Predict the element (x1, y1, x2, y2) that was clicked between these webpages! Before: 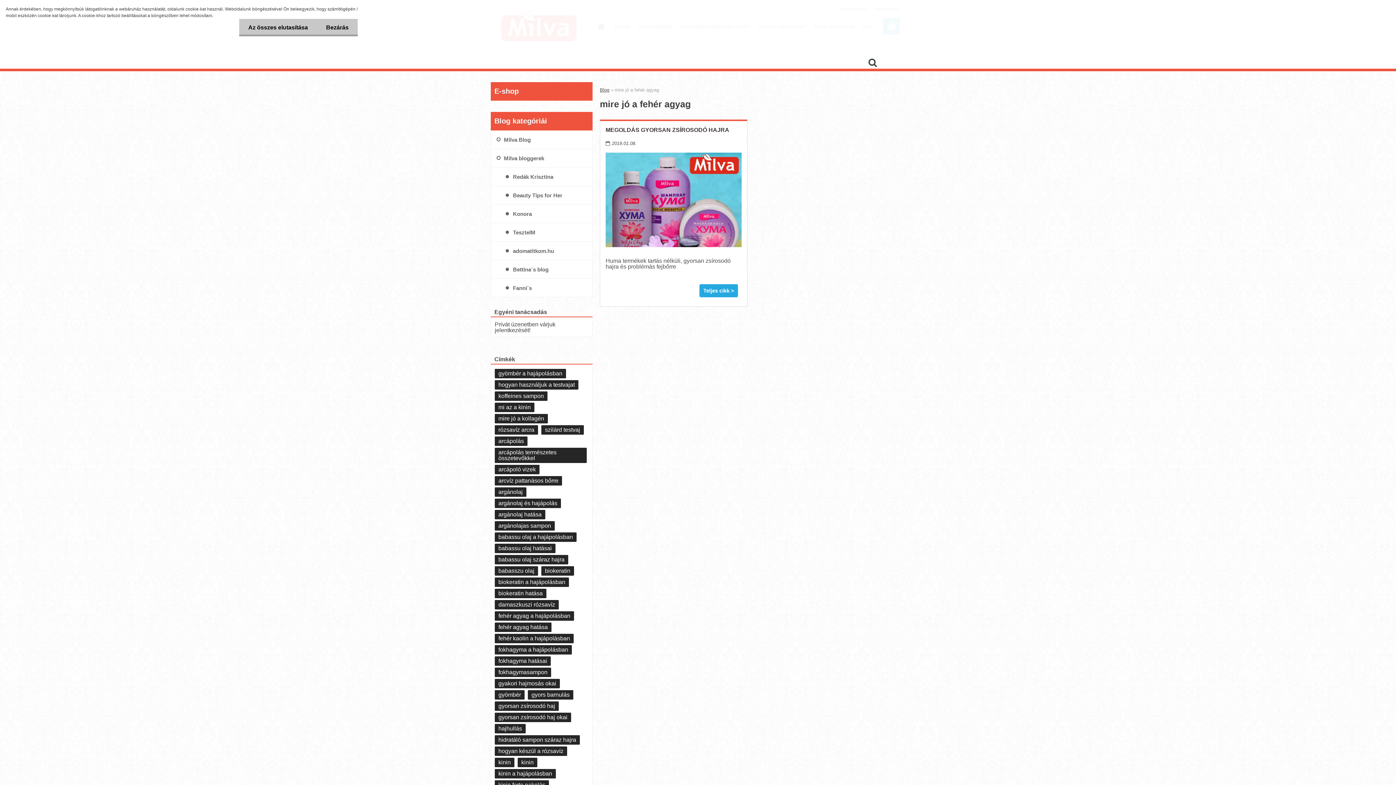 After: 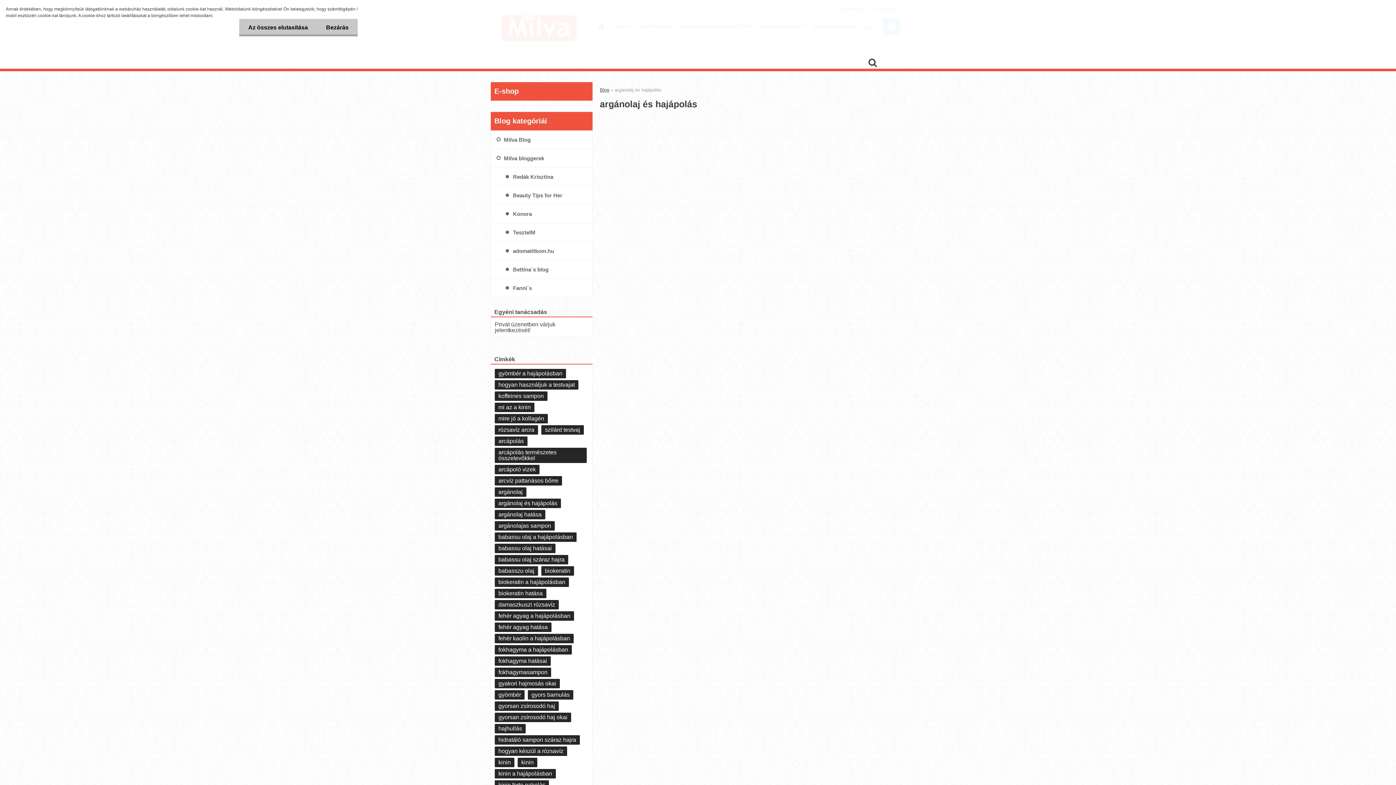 Action: bbox: (494, 498, 561, 508) label: argánolaj és hajápolás